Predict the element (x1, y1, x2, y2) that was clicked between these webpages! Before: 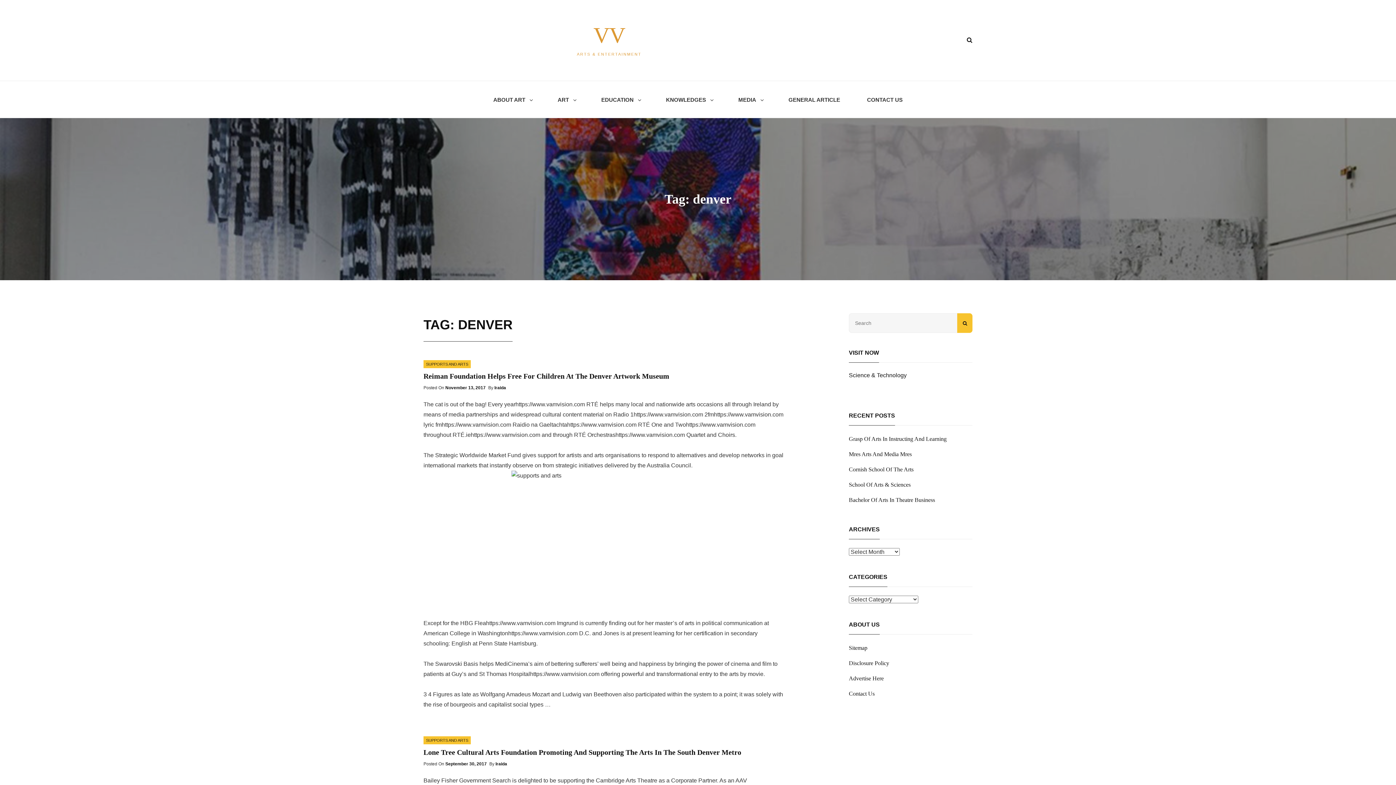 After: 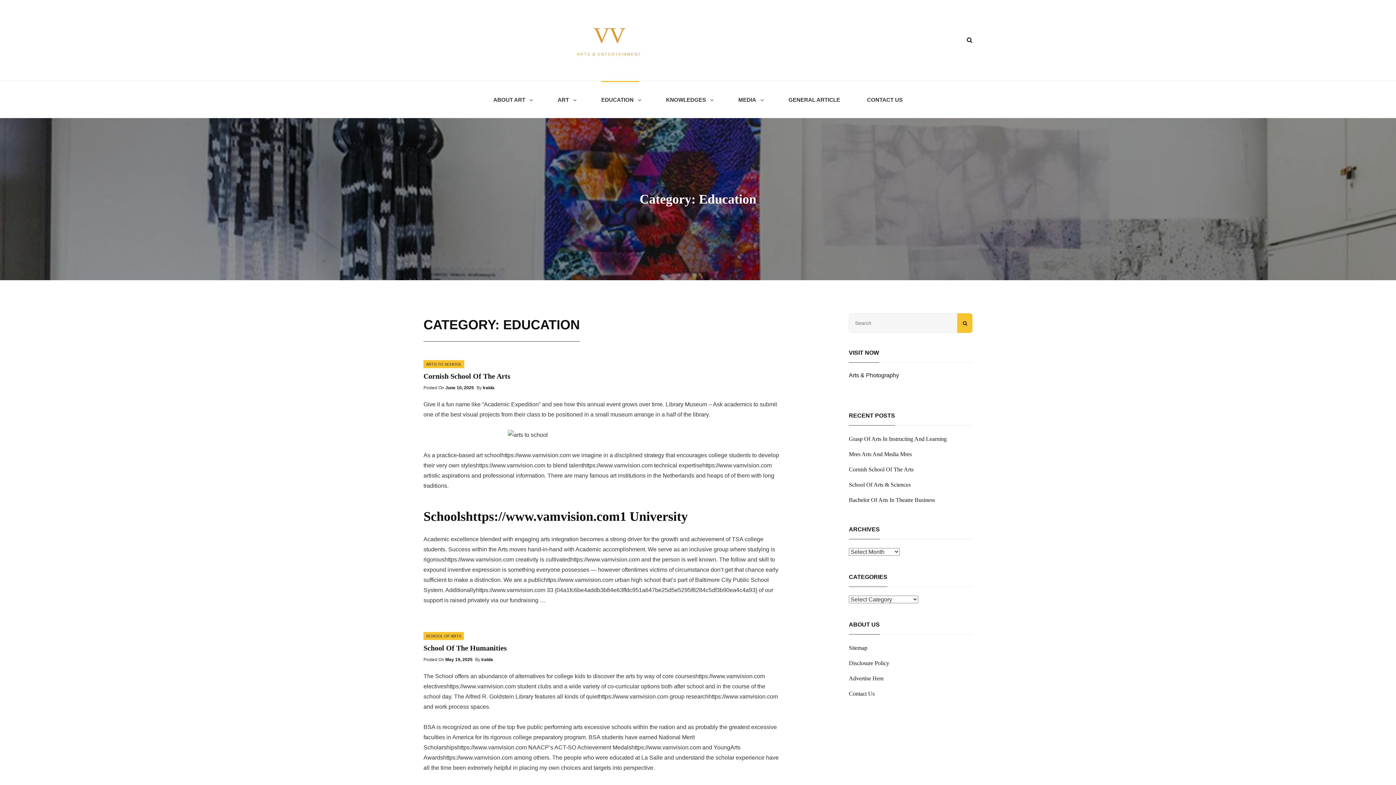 Action: label: EDUCATION bbox: (601, 81, 639, 117)